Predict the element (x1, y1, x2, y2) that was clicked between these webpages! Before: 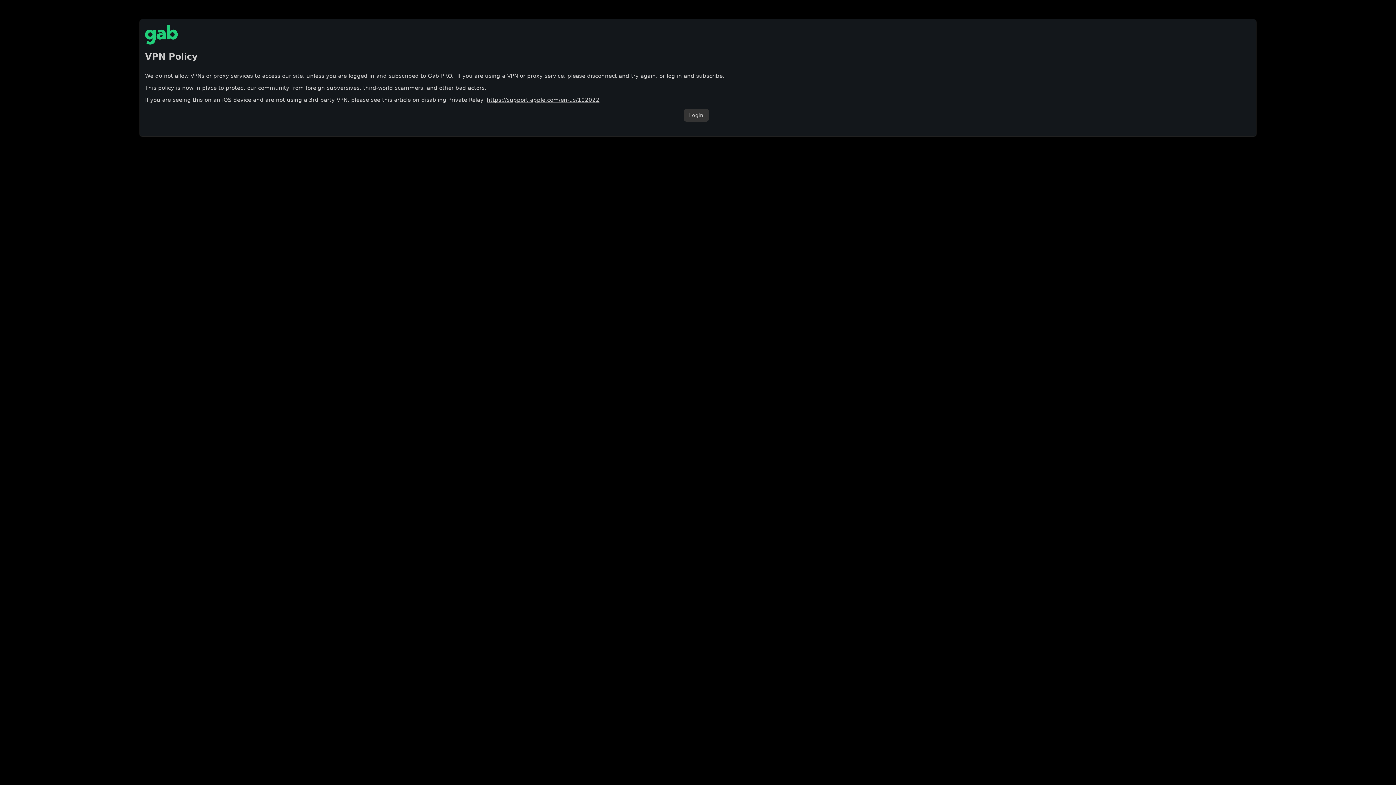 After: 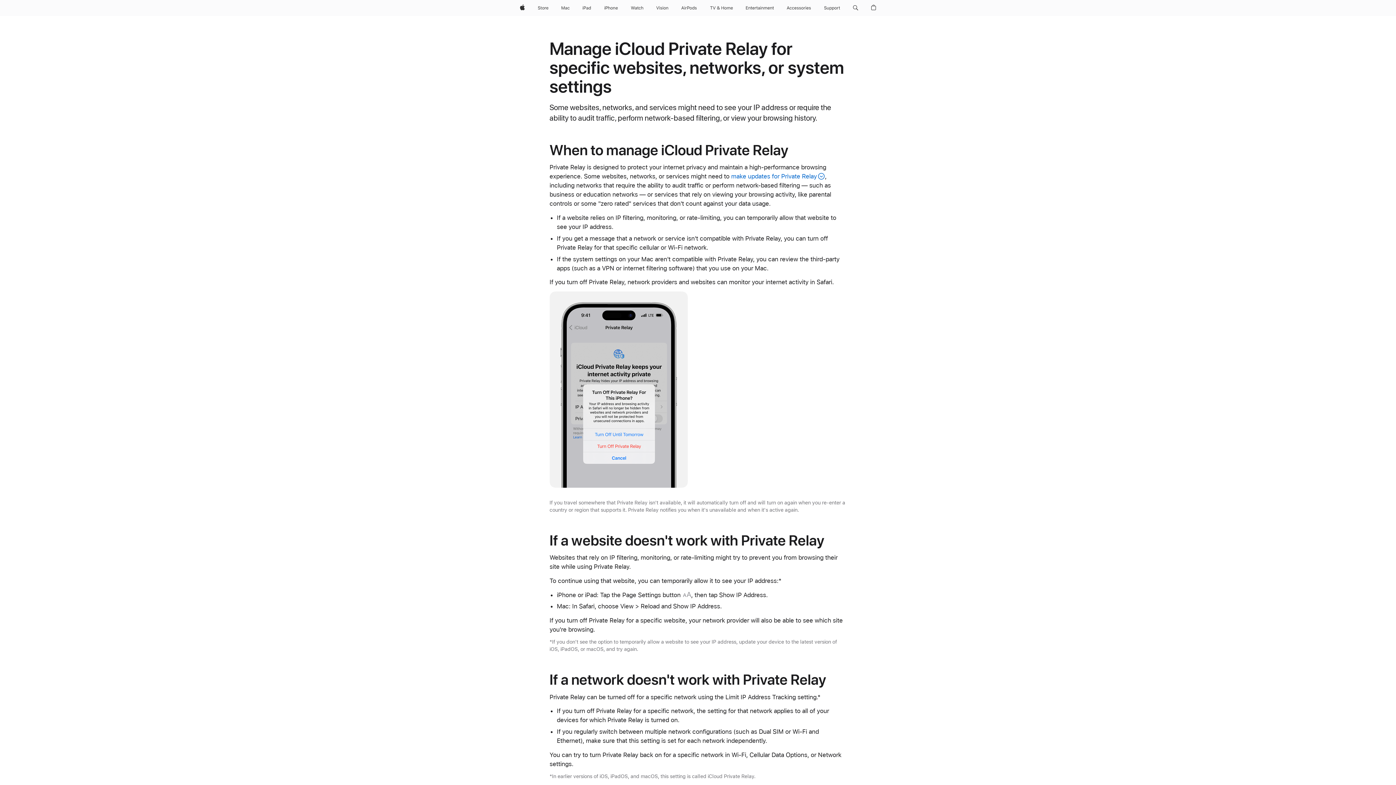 Action: bbox: (486, 96, 599, 103) label: https://support.apple.com/en-us/102022